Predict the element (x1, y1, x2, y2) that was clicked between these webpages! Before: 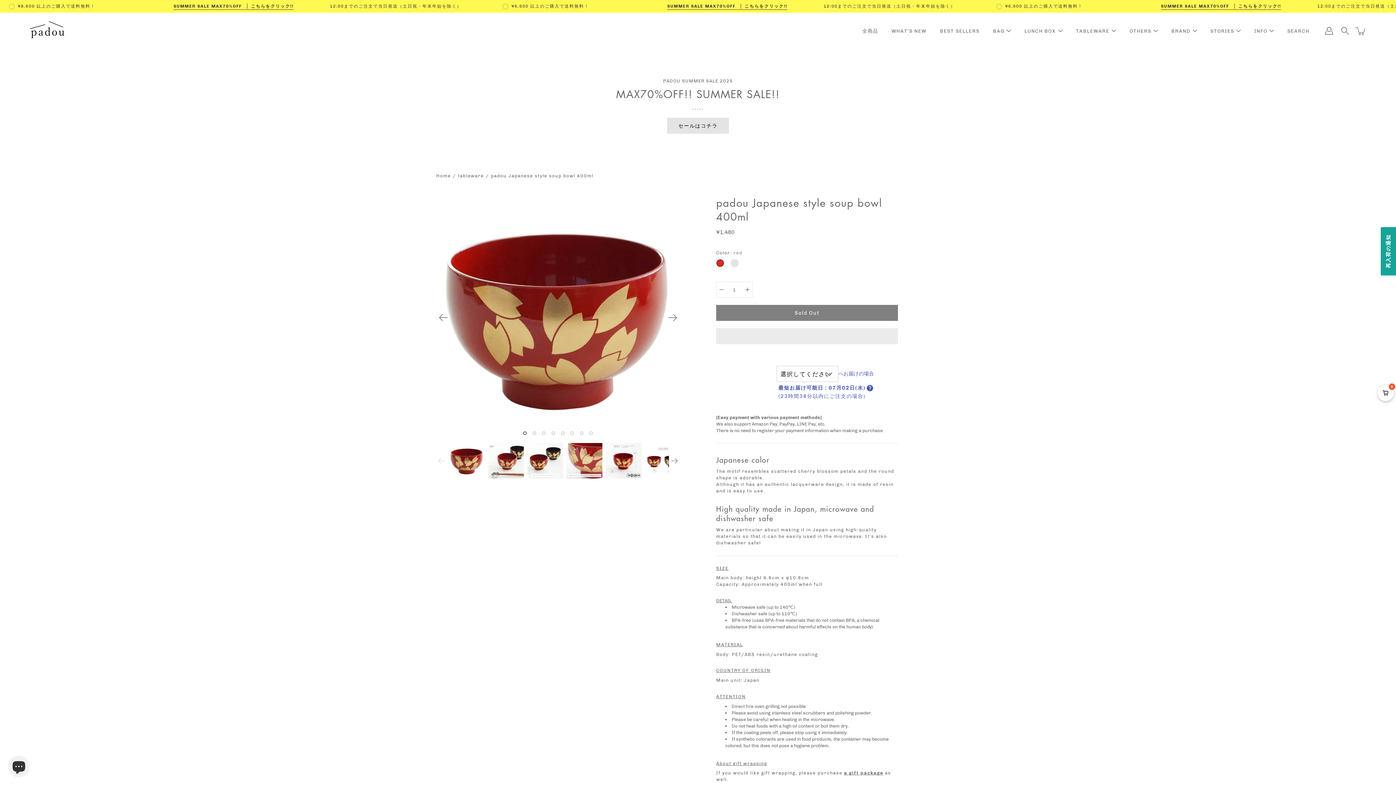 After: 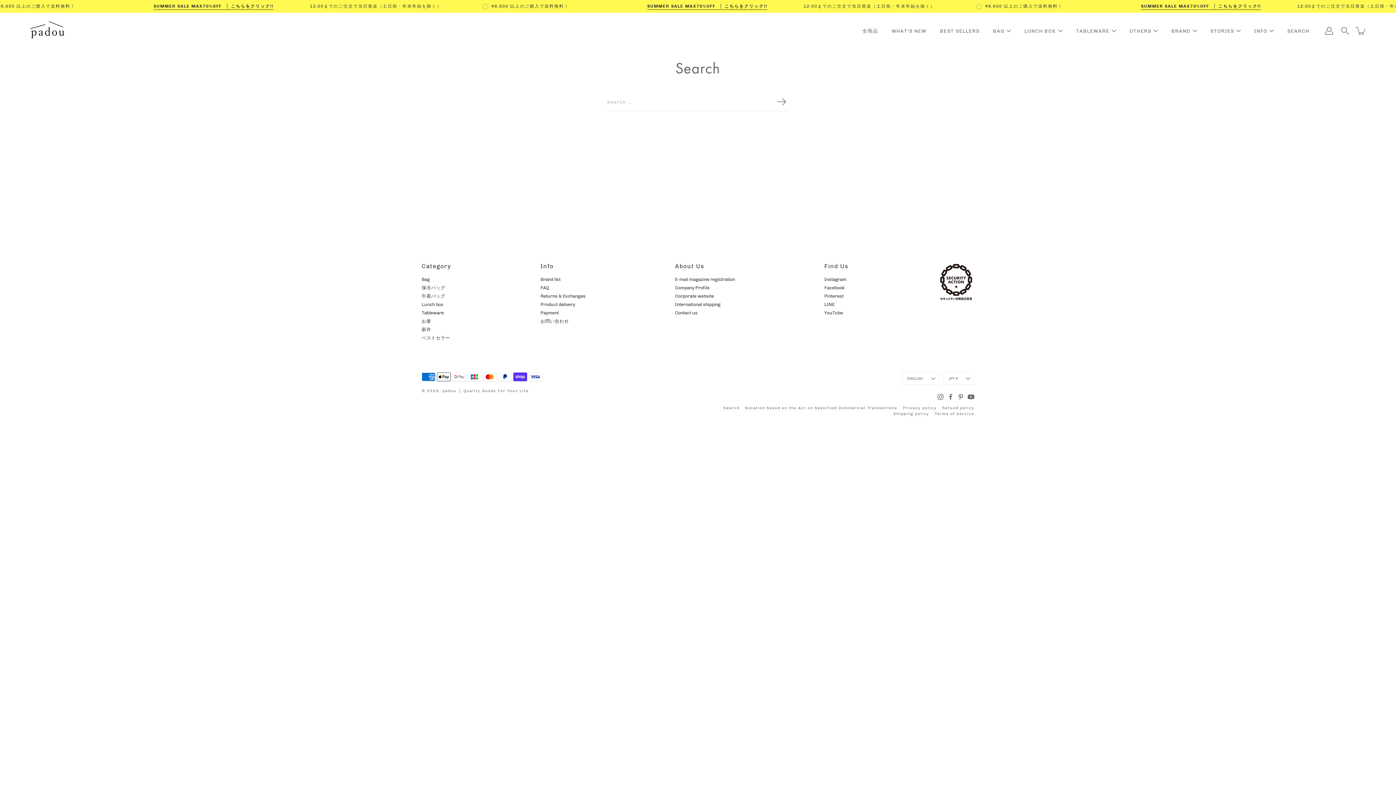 Action: label: SEARCH bbox: (1287, 26, 1309, 35)